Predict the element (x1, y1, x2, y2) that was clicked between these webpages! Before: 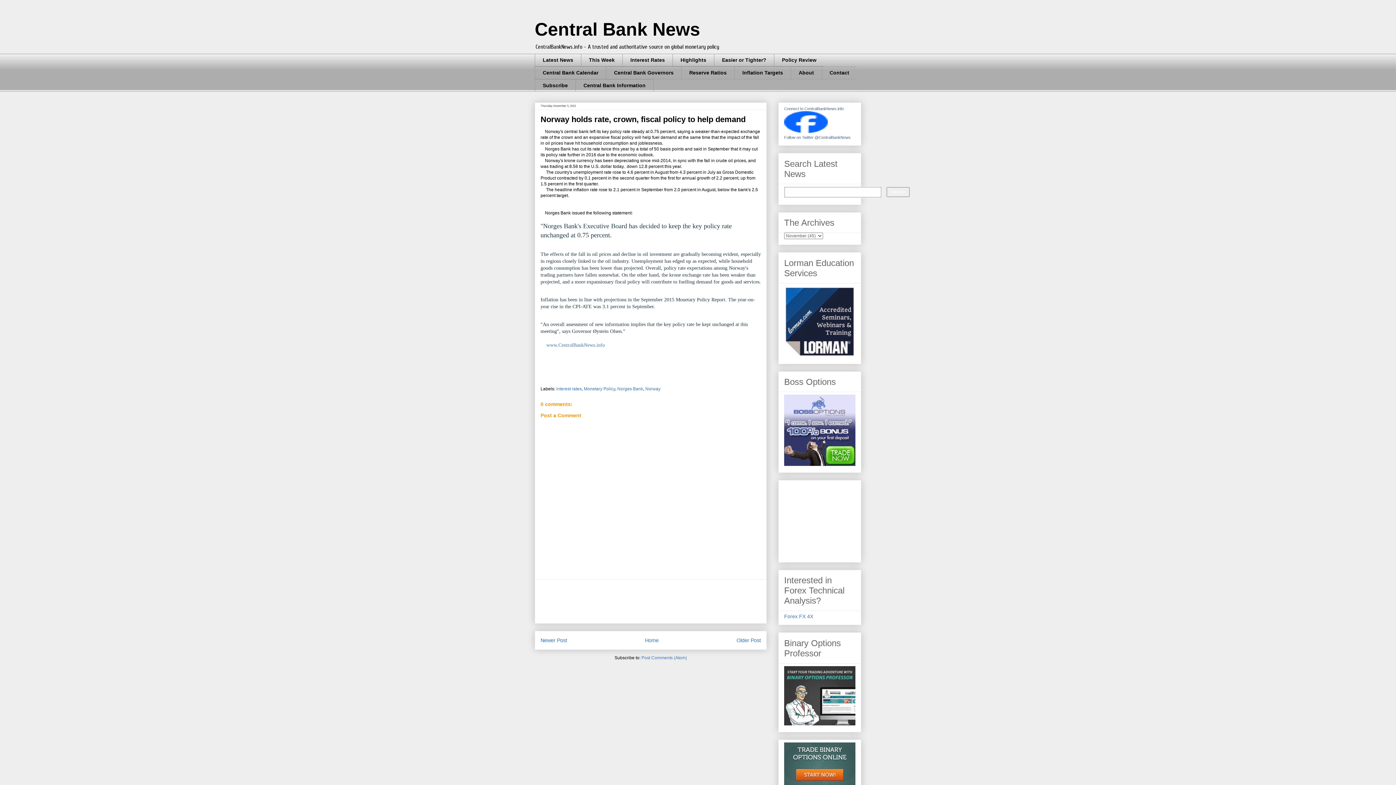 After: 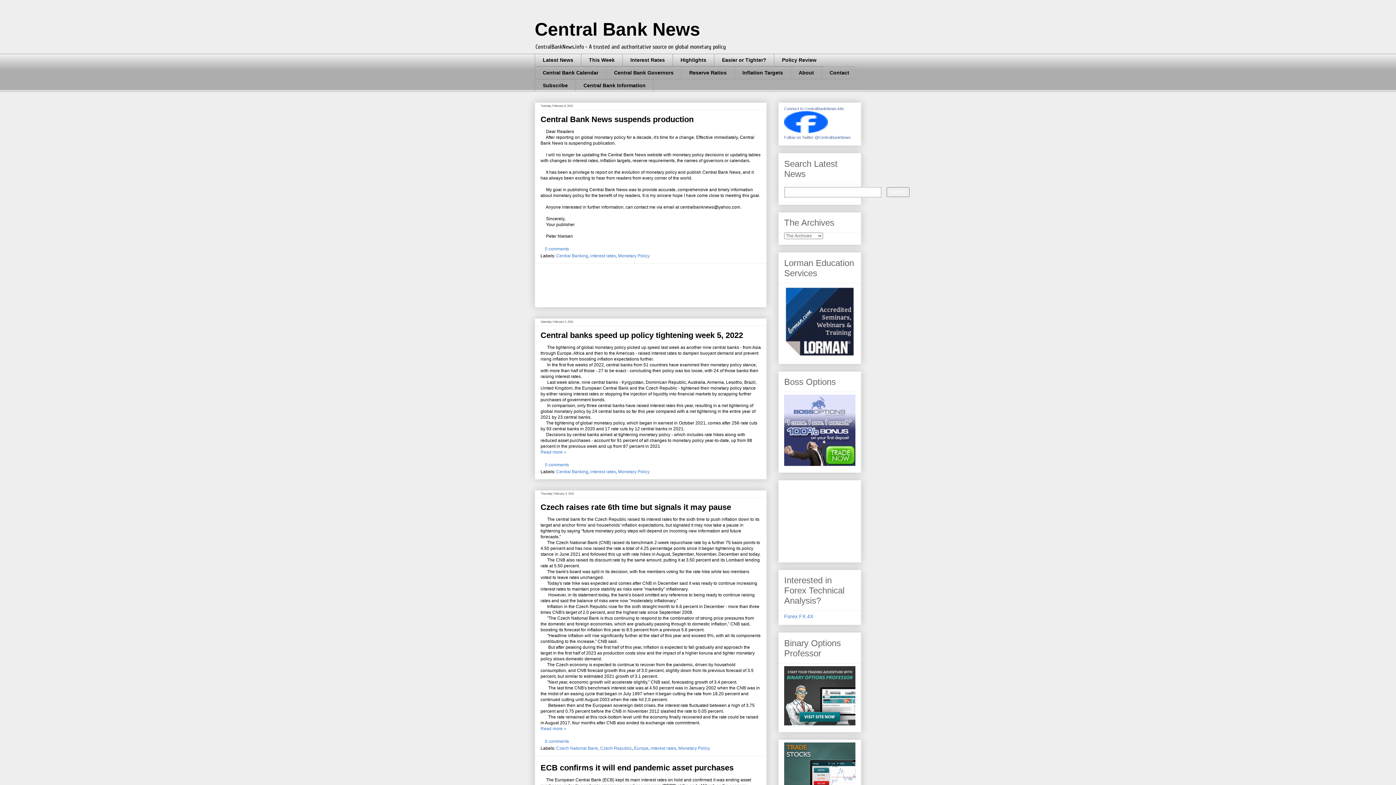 Action: label: Home bbox: (645, 637, 658, 643)